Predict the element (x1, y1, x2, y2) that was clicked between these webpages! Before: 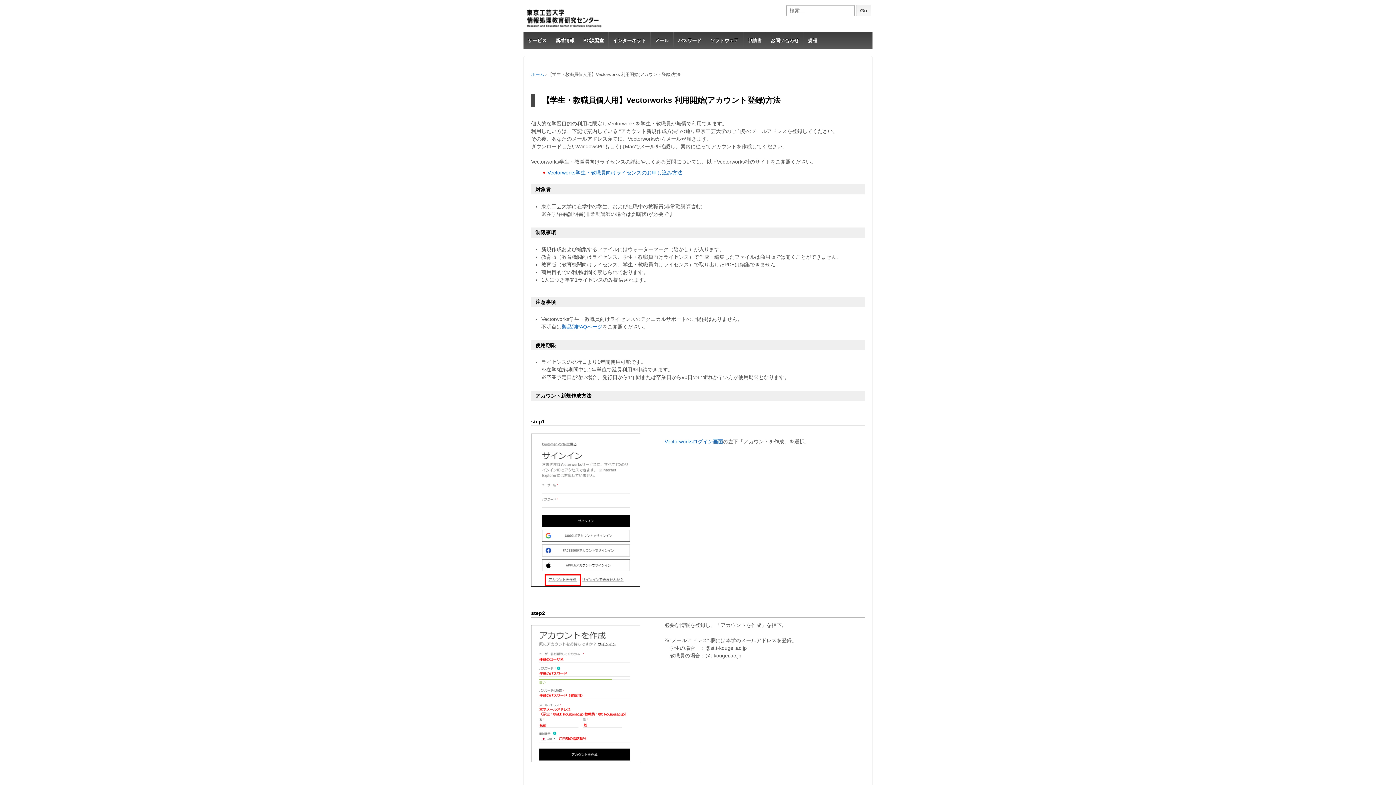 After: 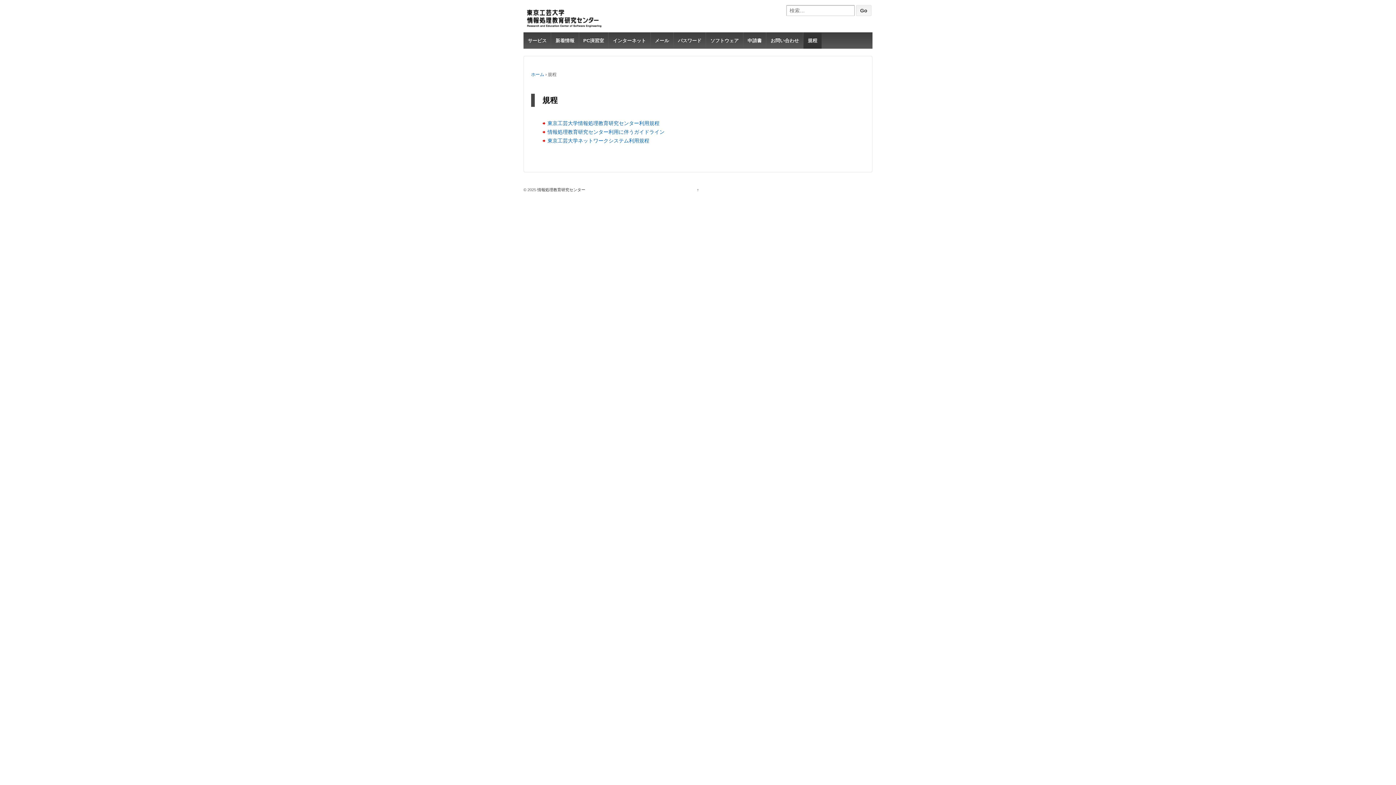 Action: label: 規程 bbox: (803, 32, 821, 48)